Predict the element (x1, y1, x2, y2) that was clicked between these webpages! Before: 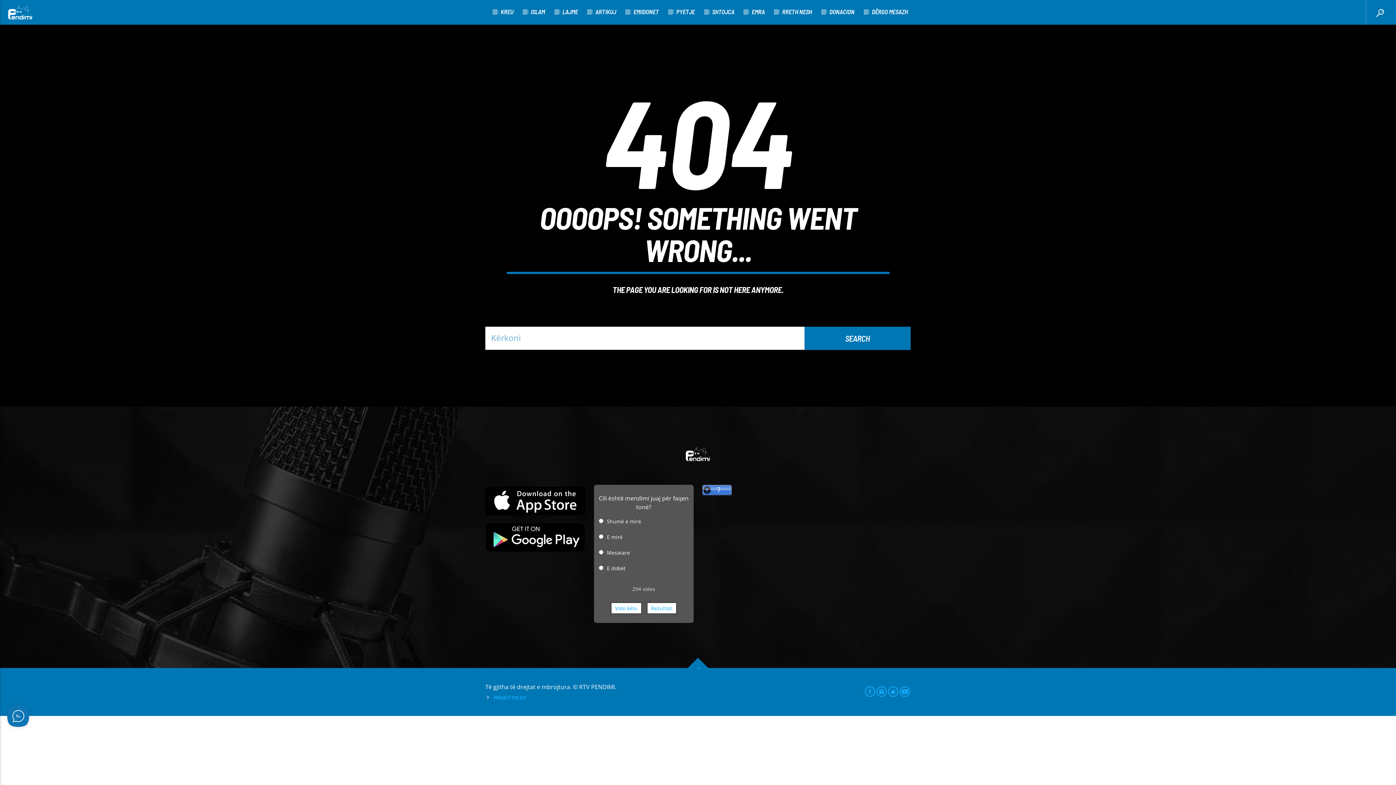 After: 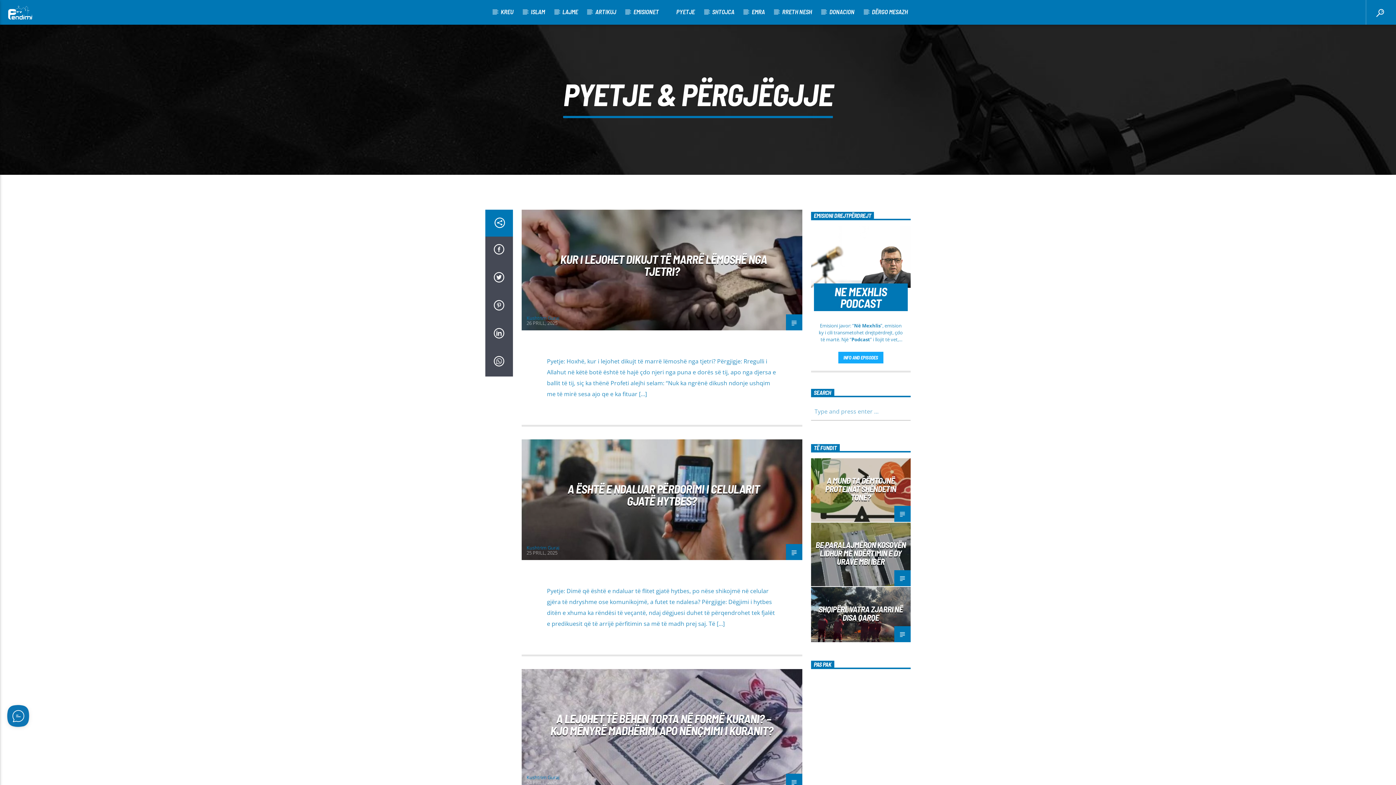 Action: bbox: (668, 0, 703, 23) label: PYETJE